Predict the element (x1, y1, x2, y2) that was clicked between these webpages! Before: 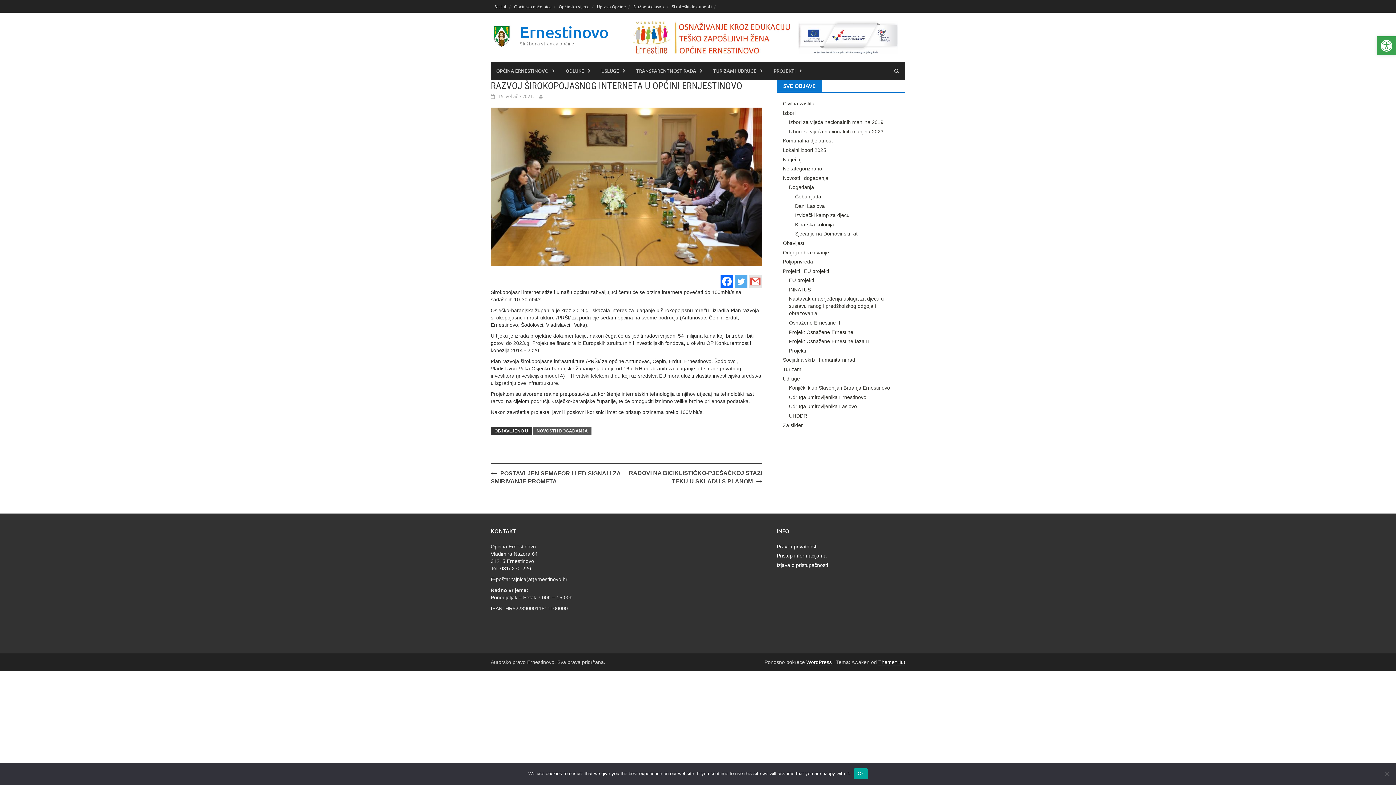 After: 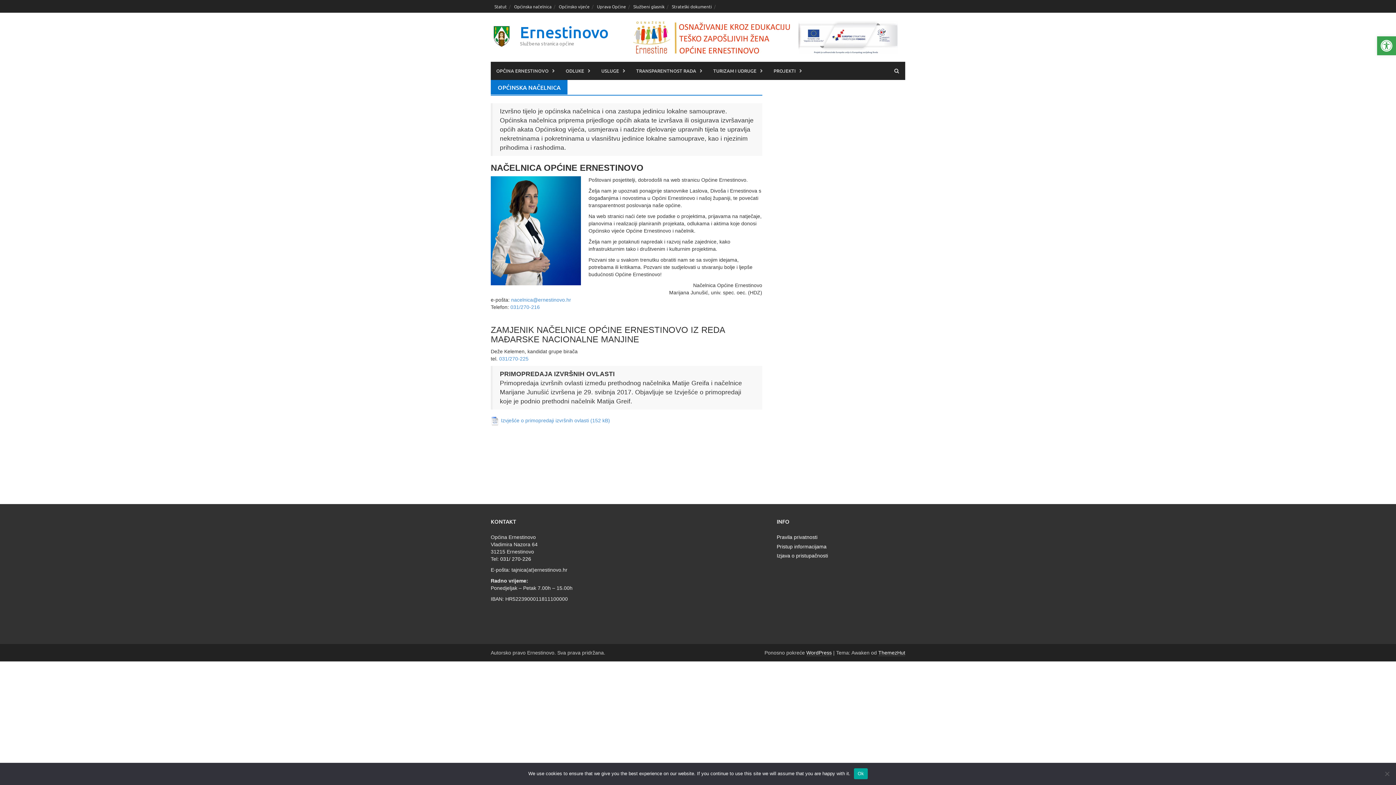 Action: label: Općinska načelnica bbox: (510, 0, 555, 12)